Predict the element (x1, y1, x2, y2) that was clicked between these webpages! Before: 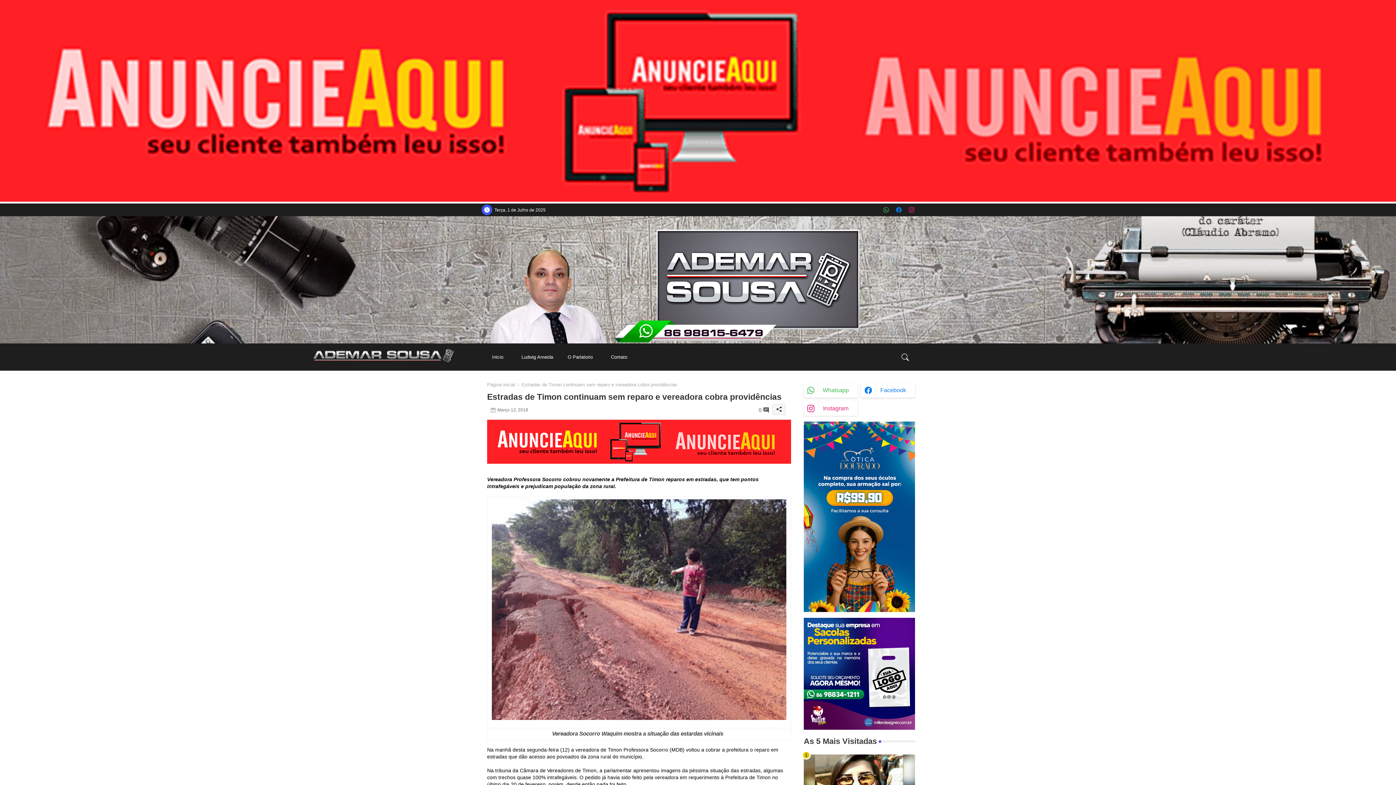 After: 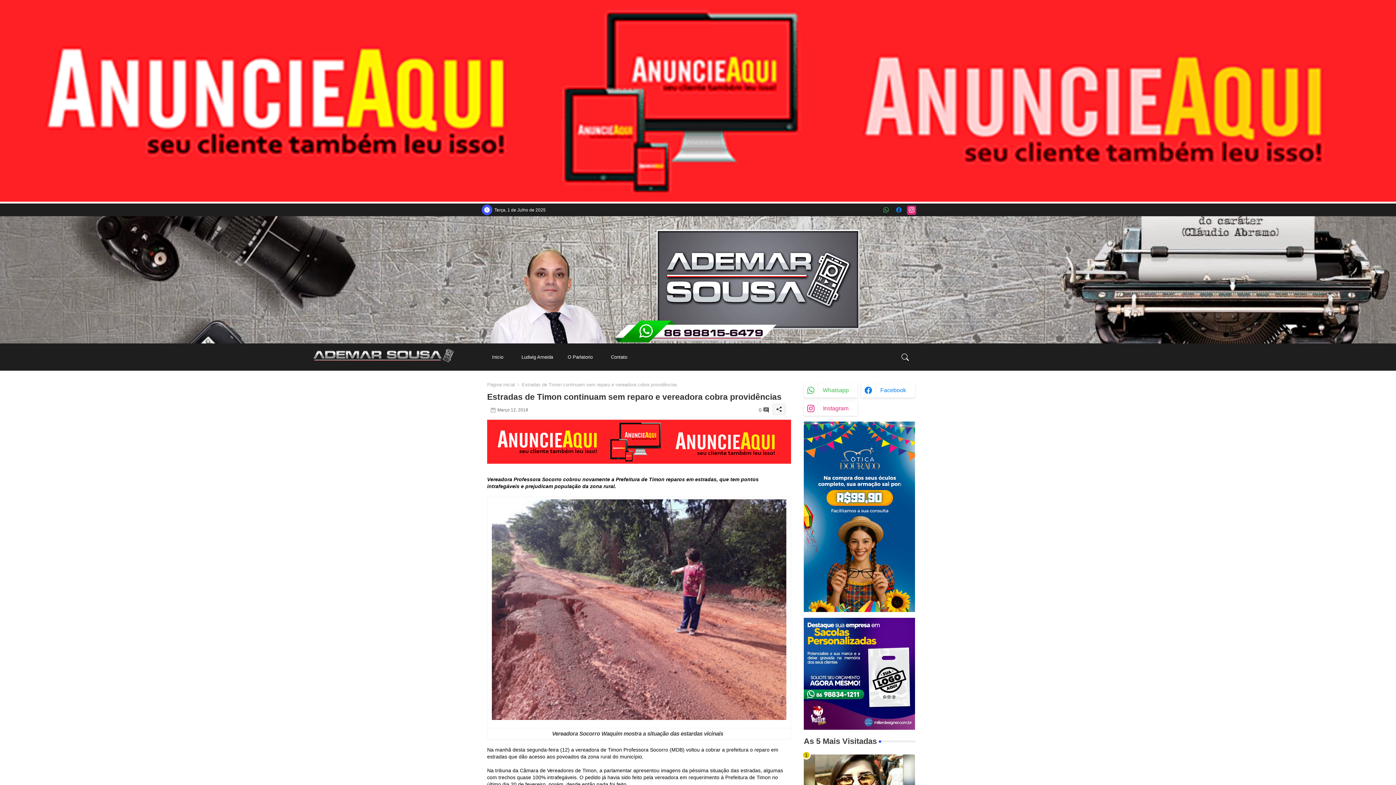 Action: label: instagram bbox: (907, 205, 916, 214)